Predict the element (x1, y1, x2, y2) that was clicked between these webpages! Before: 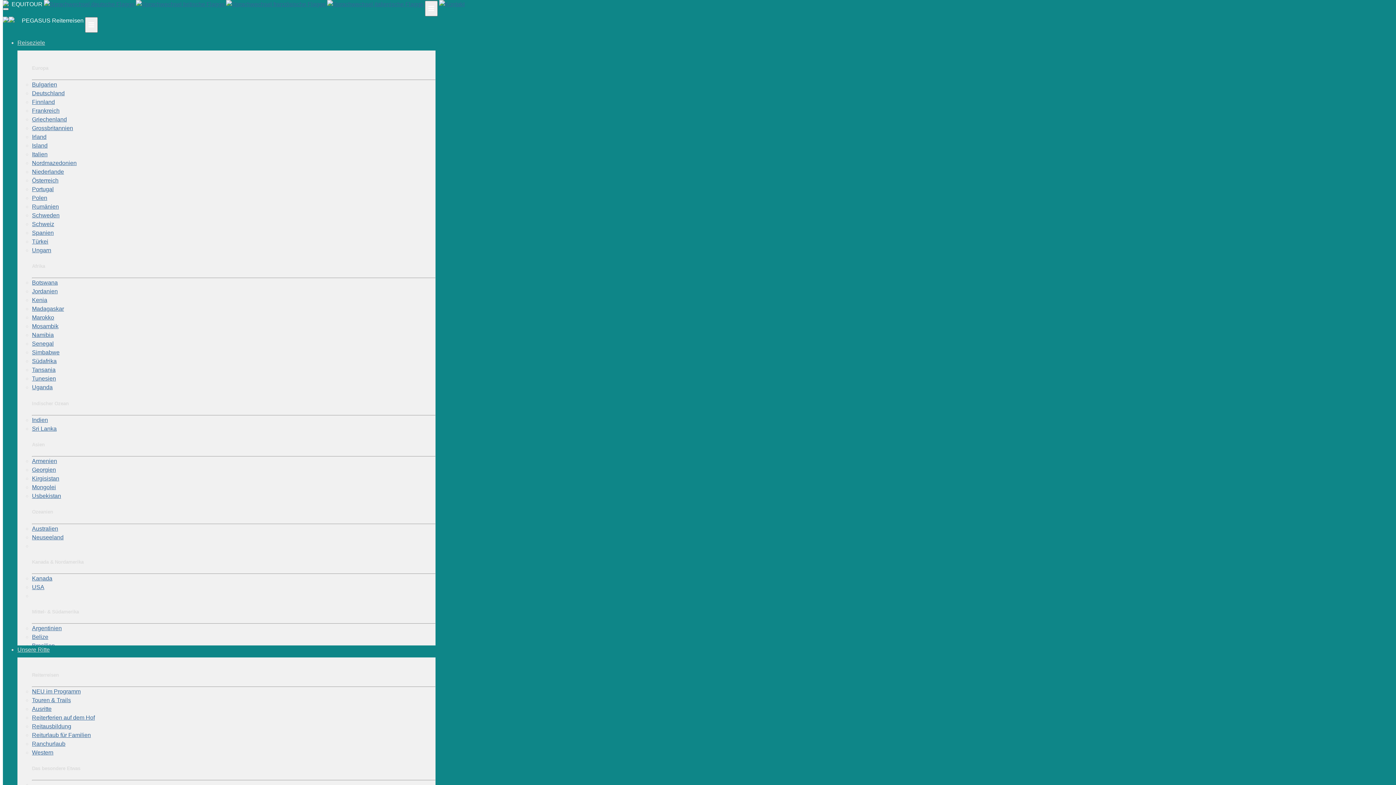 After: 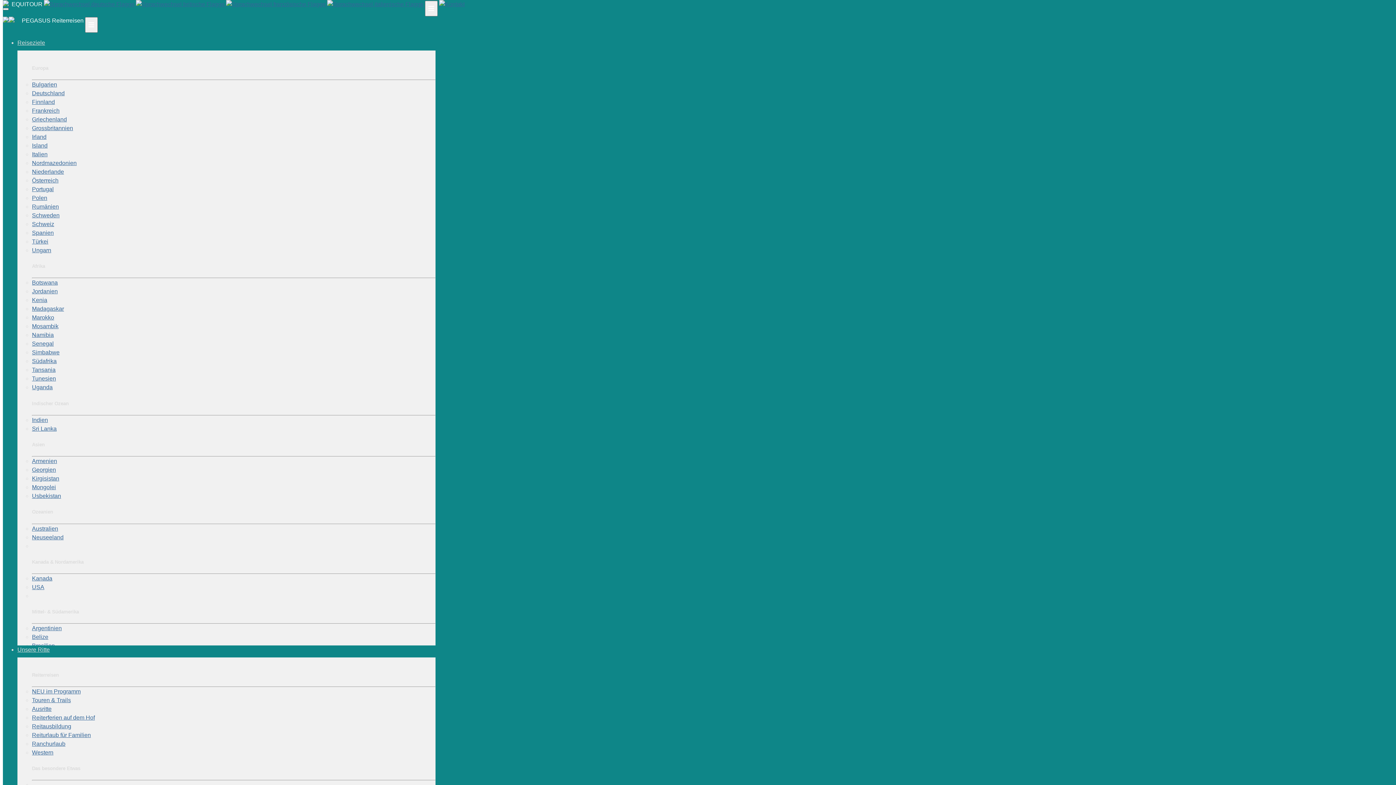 Action: label: Senegal bbox: (32, 340, 53, 347)